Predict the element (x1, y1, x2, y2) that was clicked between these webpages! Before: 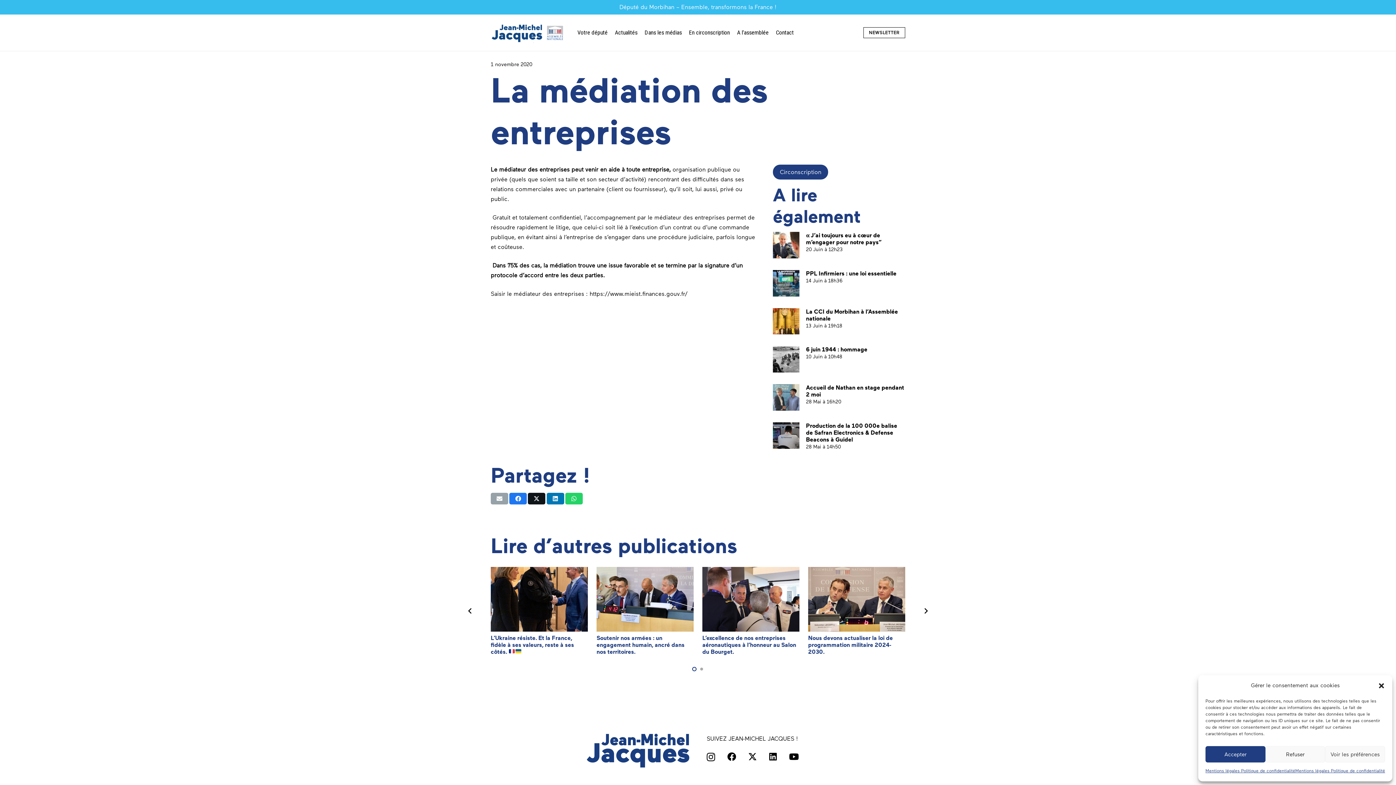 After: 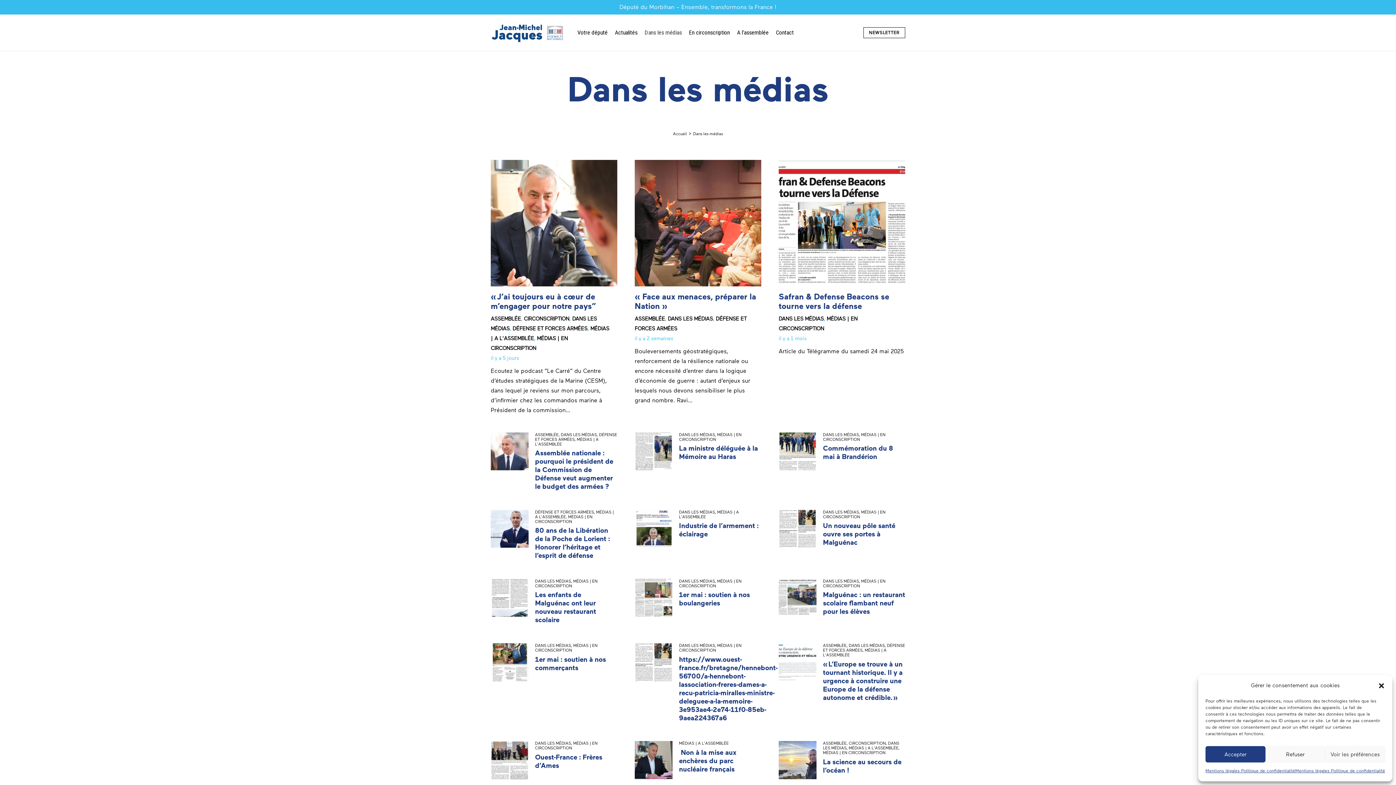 Action: bbox: (641, 23, 685, 41) label: Dans les médias